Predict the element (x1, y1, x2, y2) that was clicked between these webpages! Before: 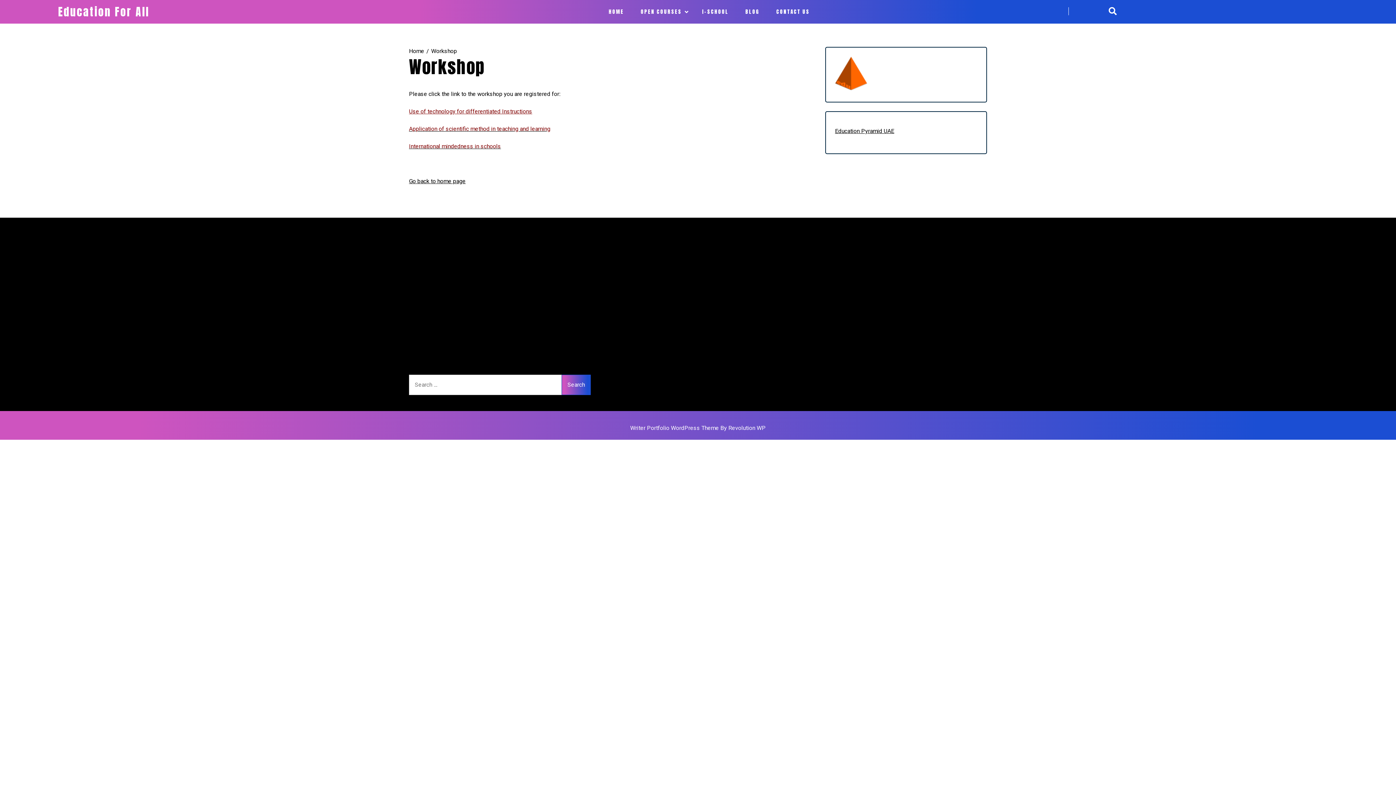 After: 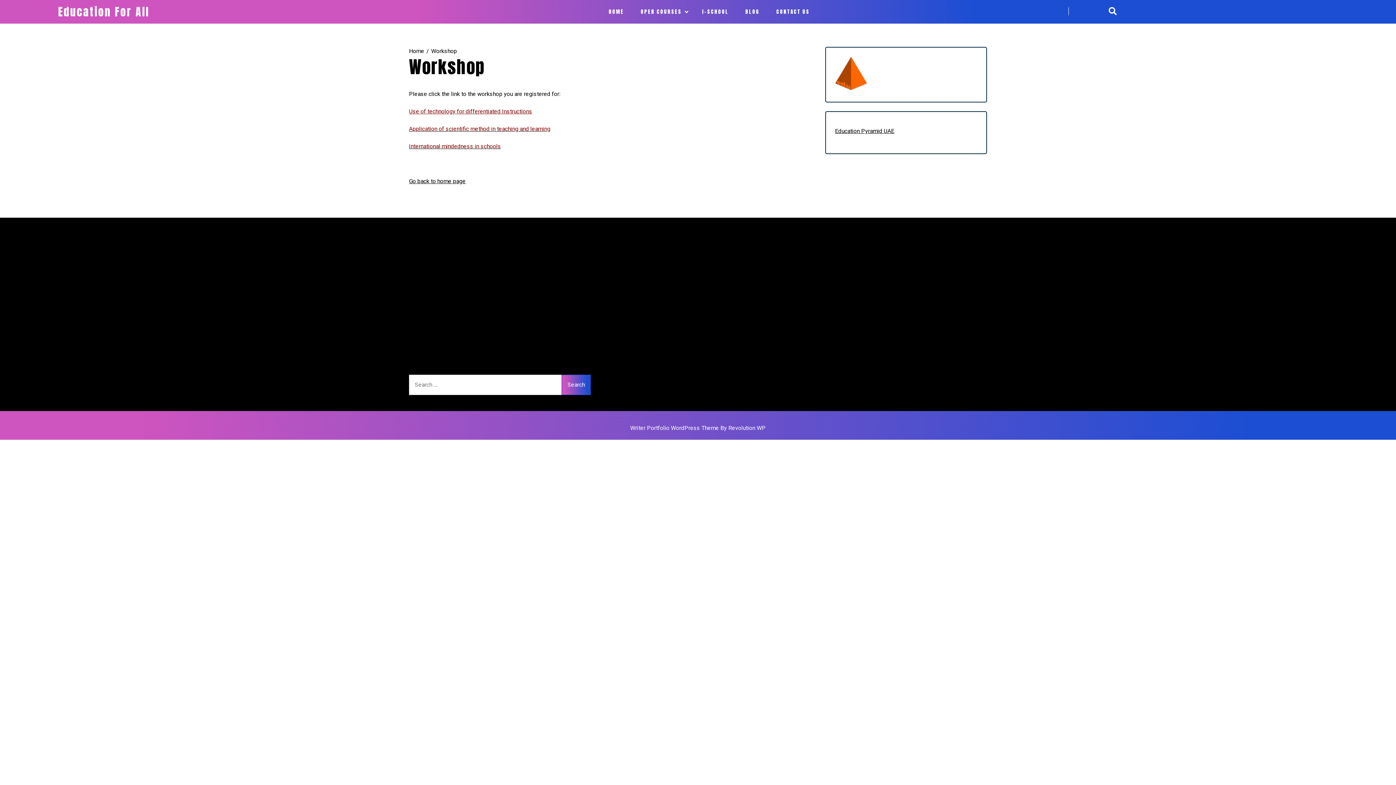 Action: label: Workshop bbox: (424, 47, 457, 54)